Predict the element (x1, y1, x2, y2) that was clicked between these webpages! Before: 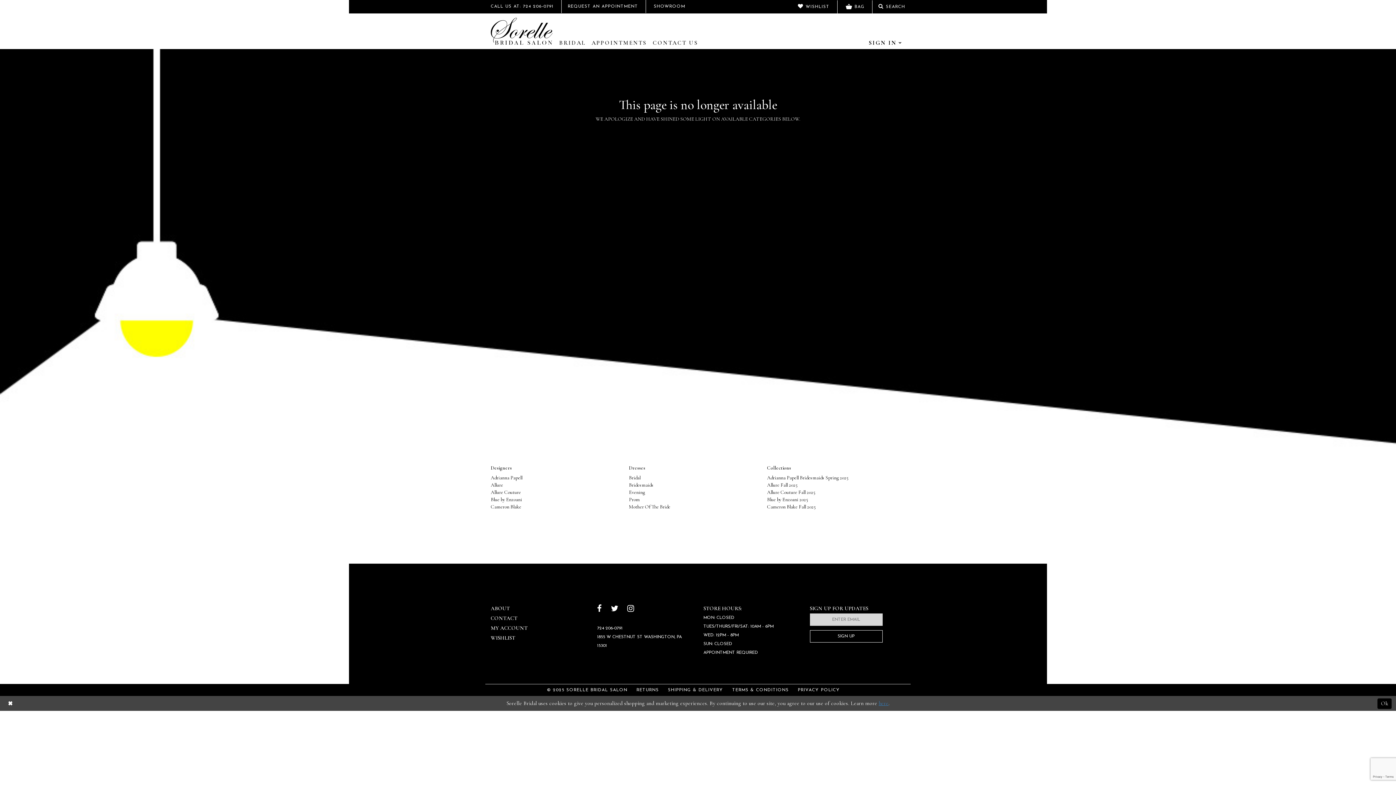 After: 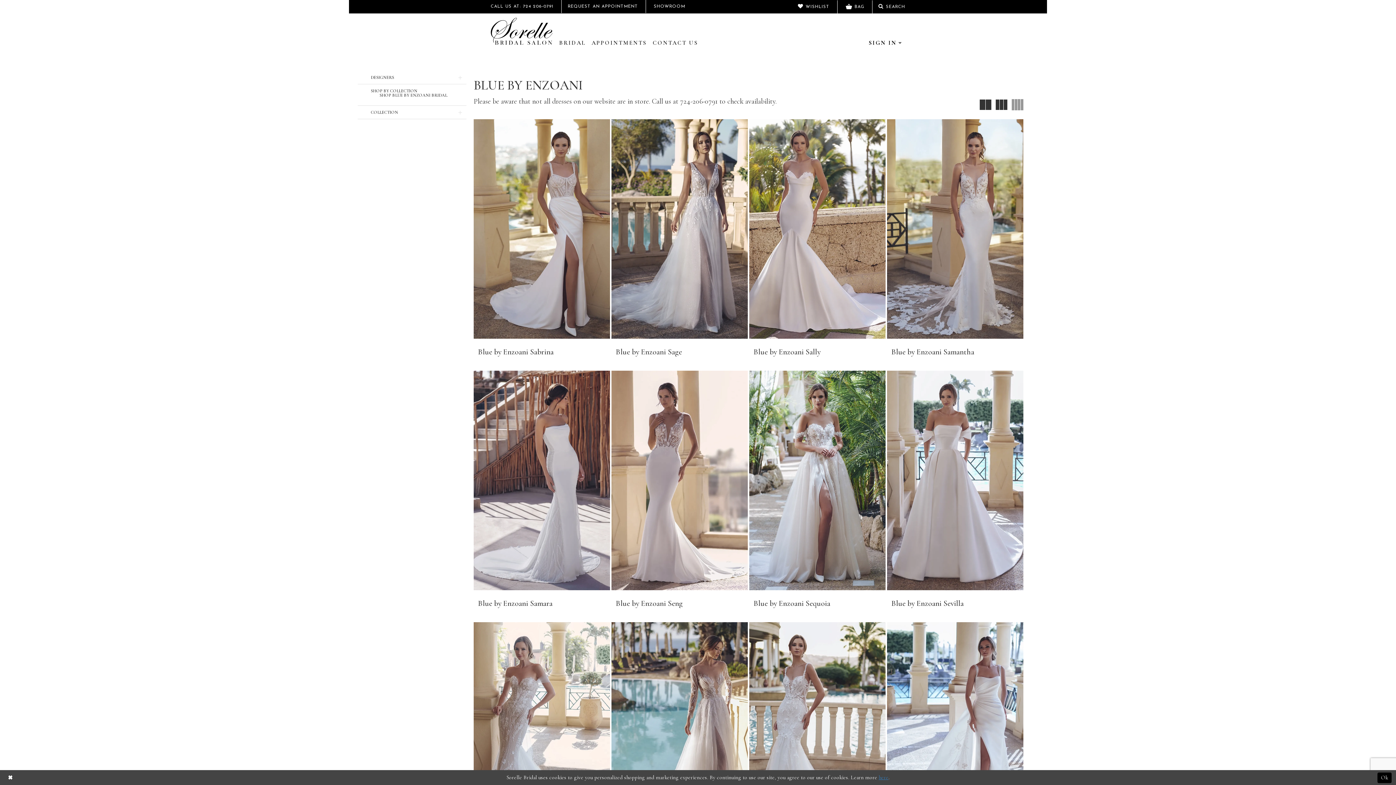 Action: label: Blue by Enzoani 2025 bbox: (767, 496, 808, 503)